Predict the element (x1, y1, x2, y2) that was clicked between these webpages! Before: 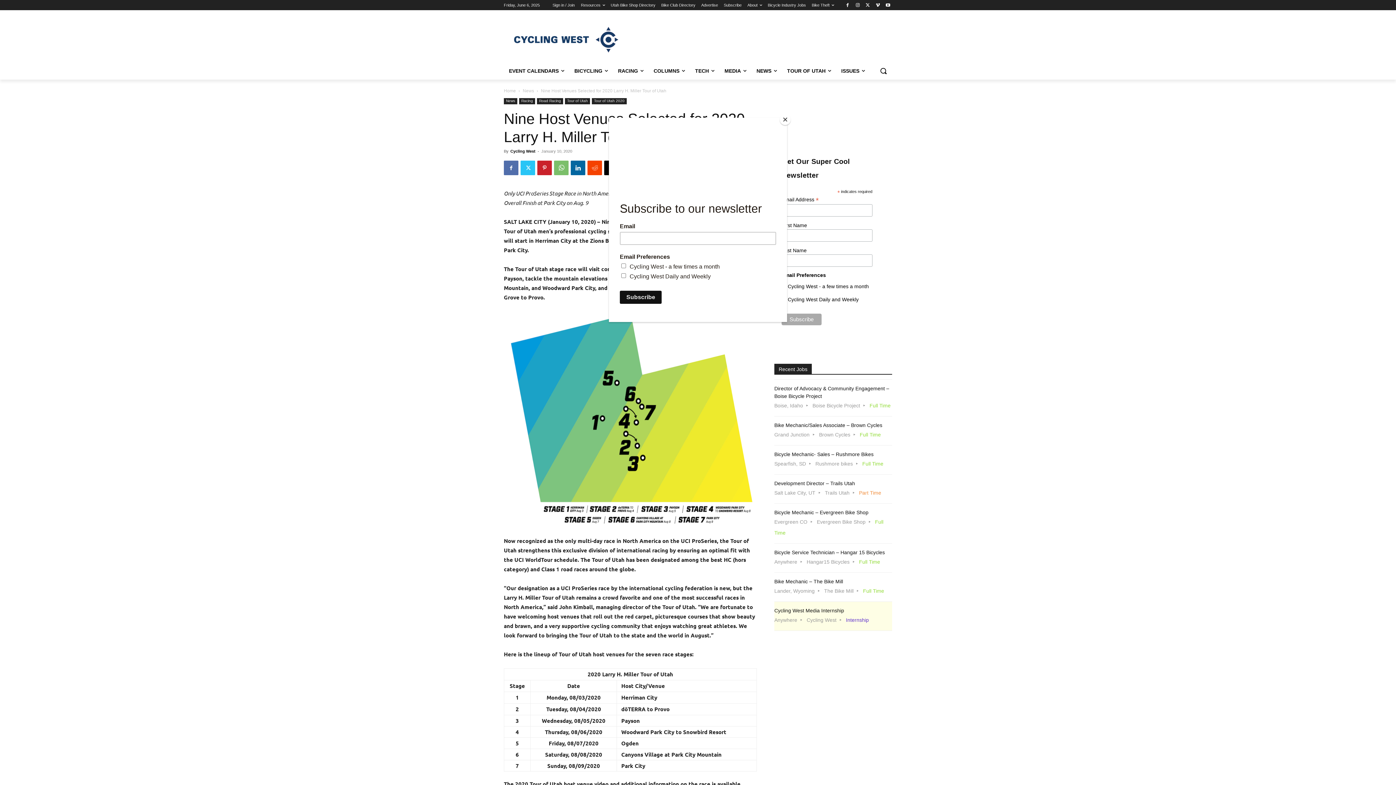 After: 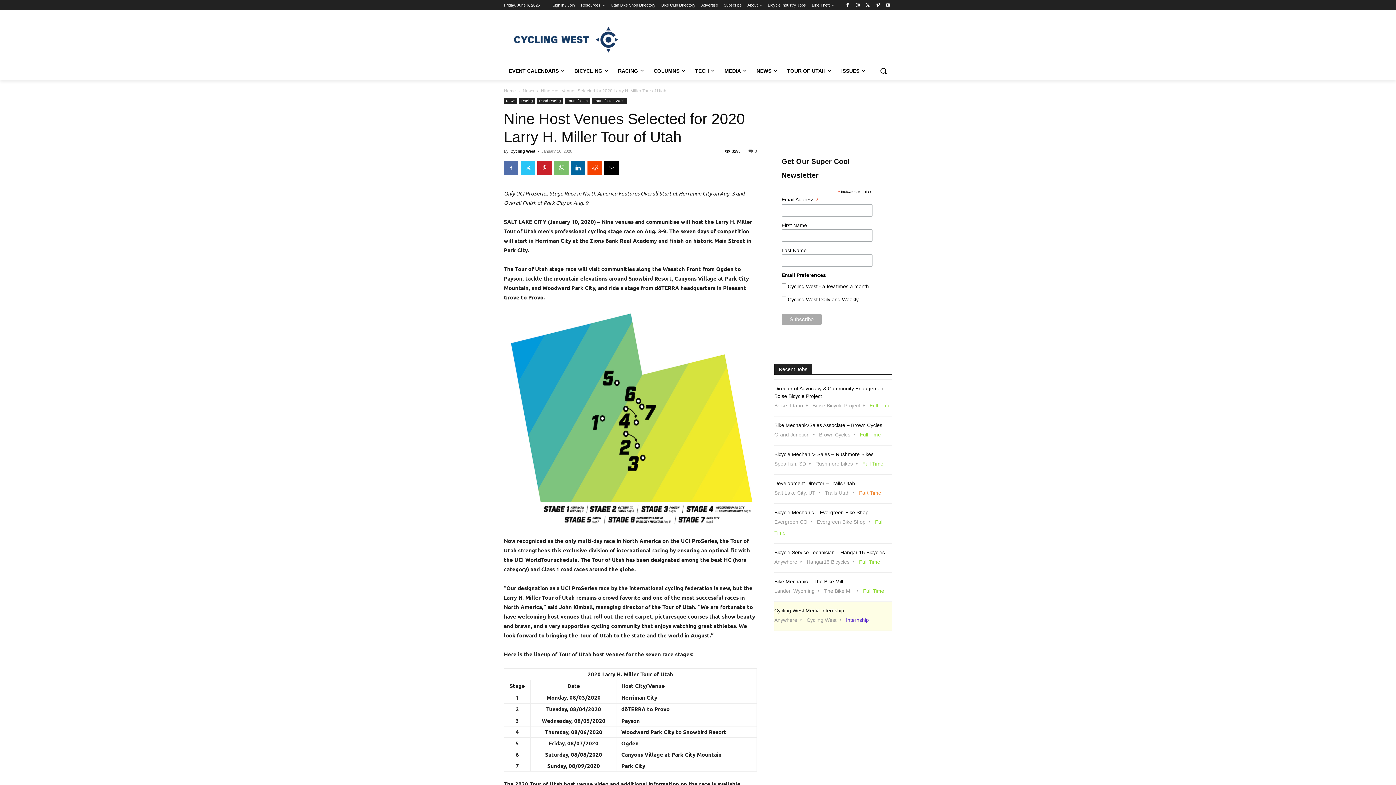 Action: bbox: (780, 114, 790, 125) label: Close